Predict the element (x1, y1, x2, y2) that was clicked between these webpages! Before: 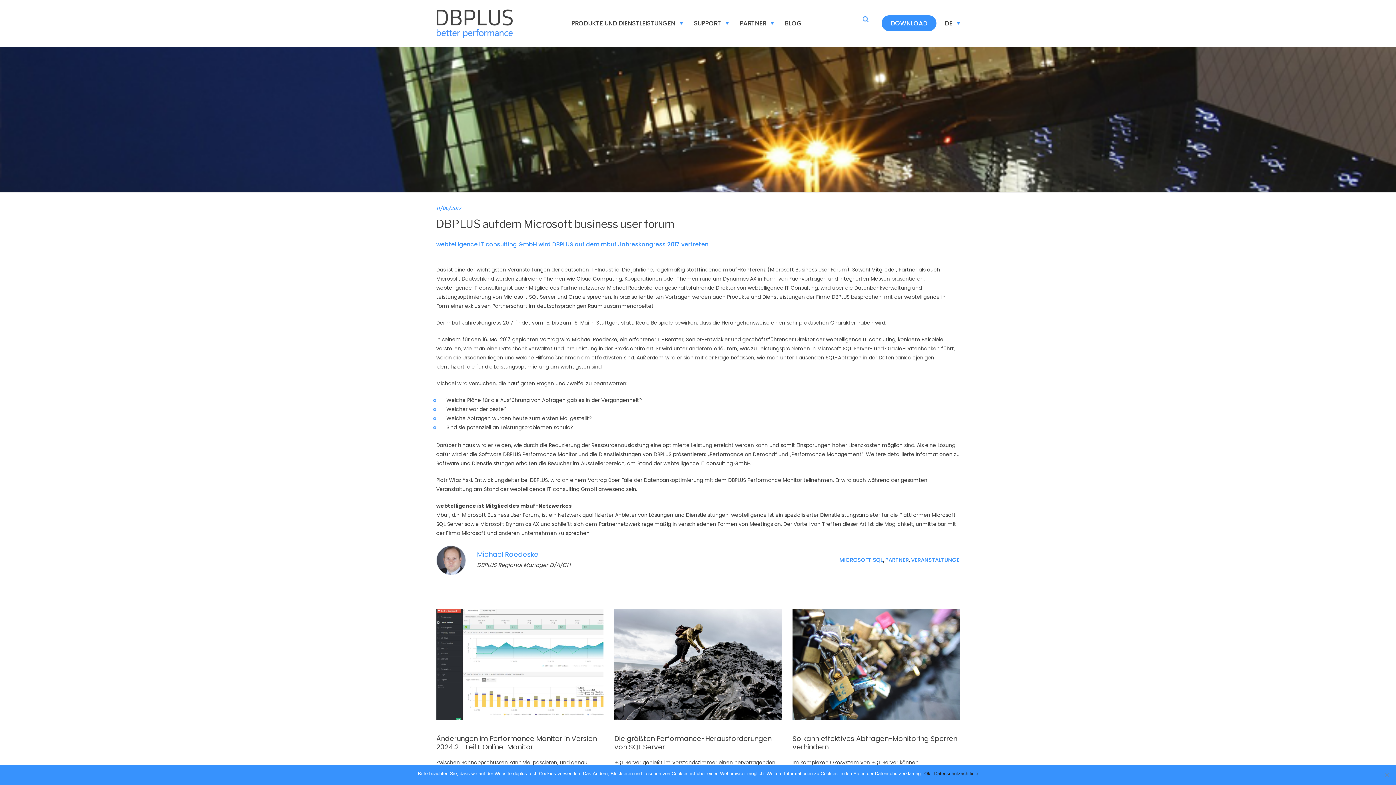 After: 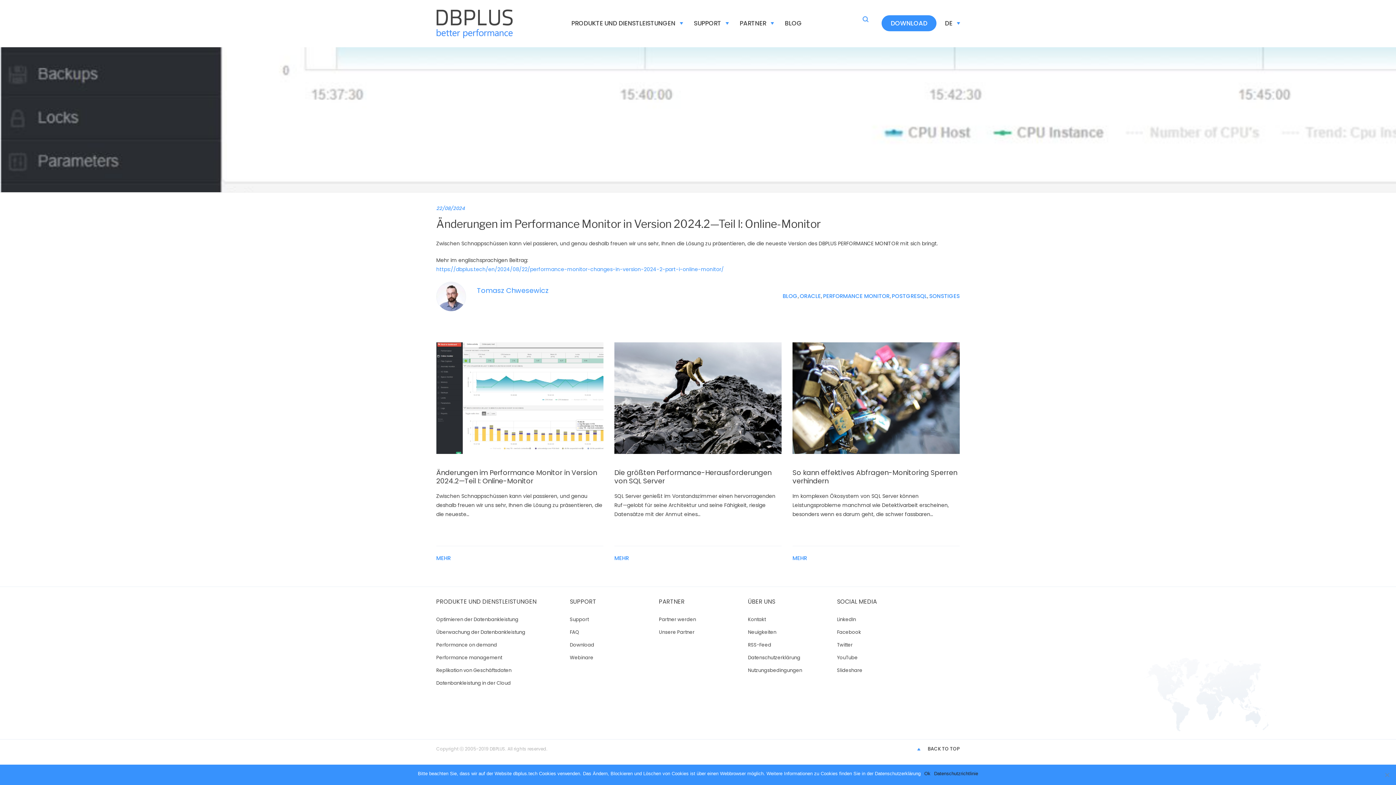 Action: bbox: (436, 660, 603, 667)